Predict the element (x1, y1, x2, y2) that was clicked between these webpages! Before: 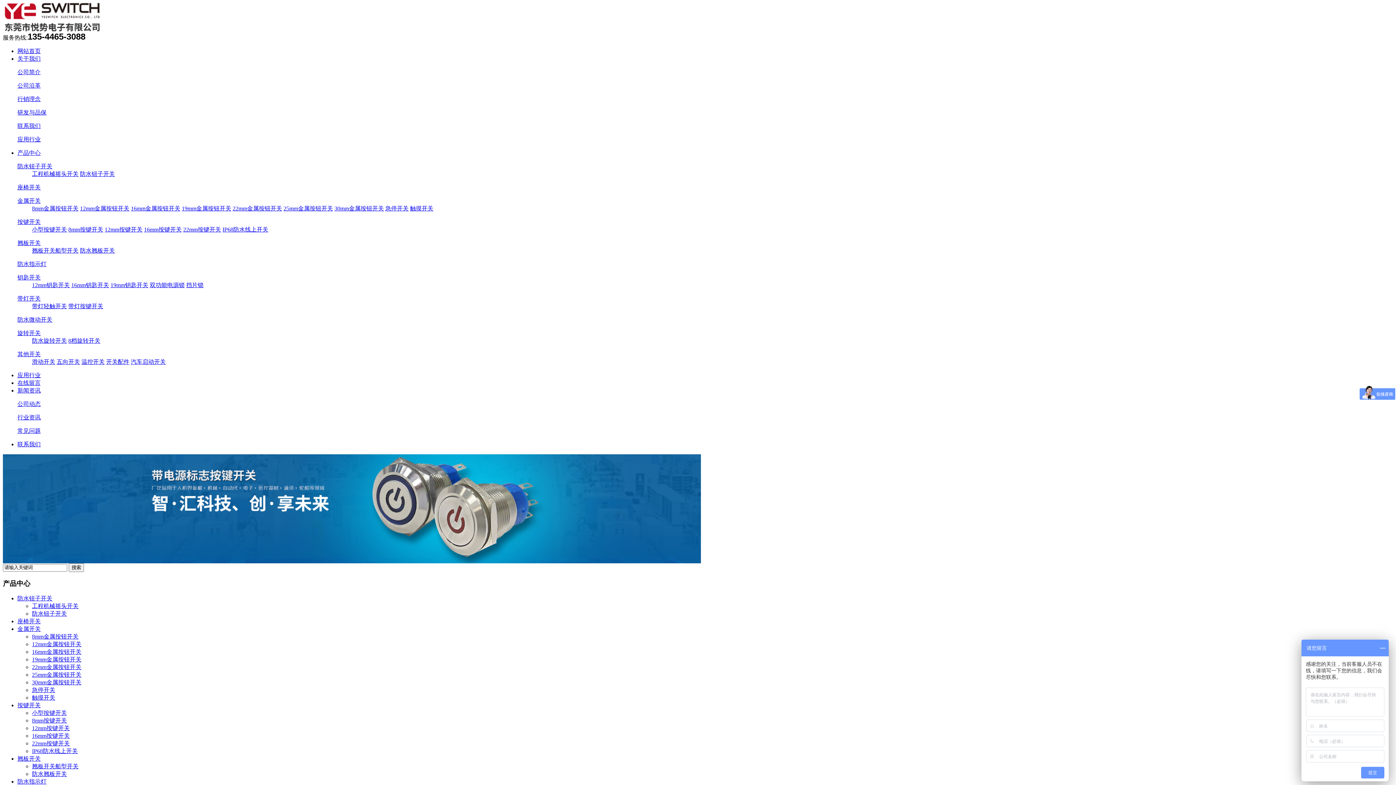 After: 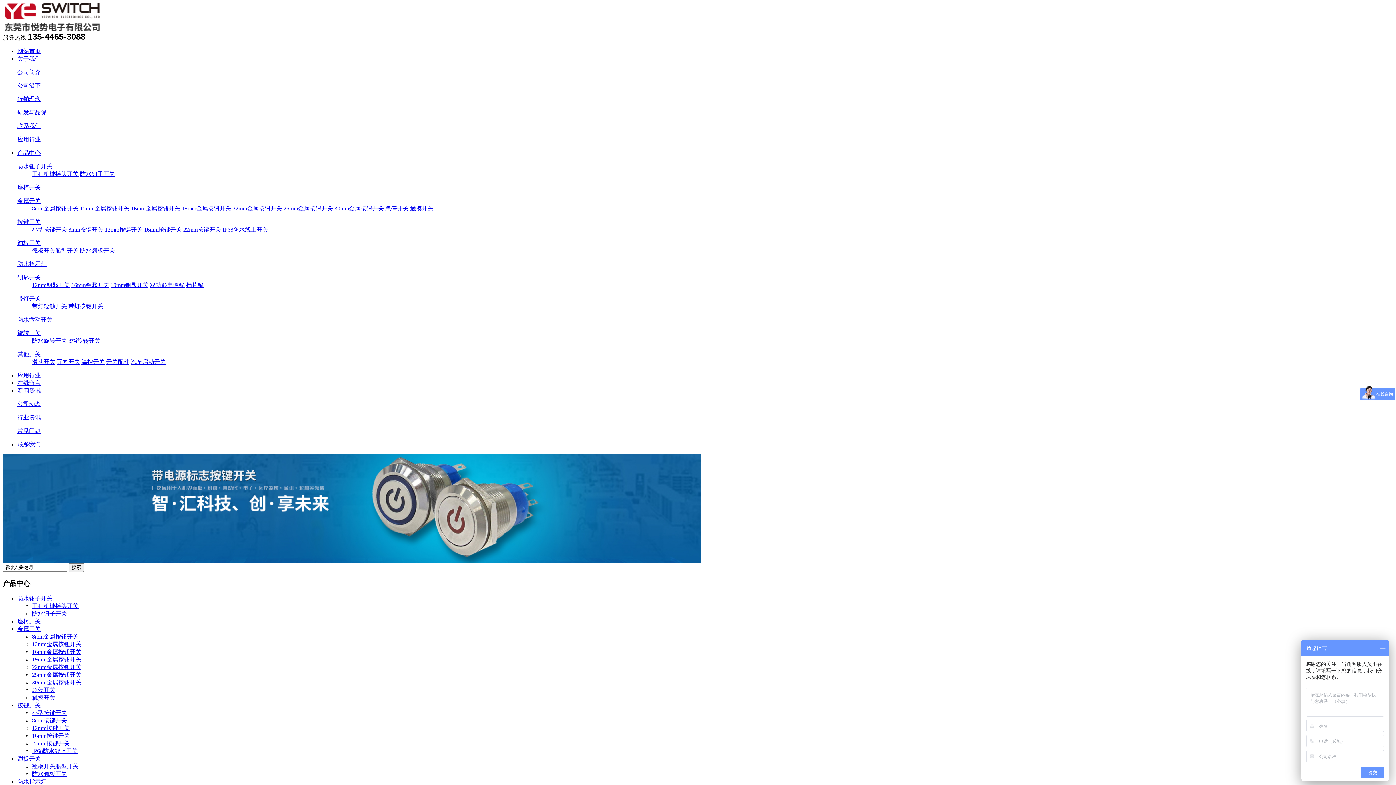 Action: bbox: (17, 351, 40, 357) label: 其他开关